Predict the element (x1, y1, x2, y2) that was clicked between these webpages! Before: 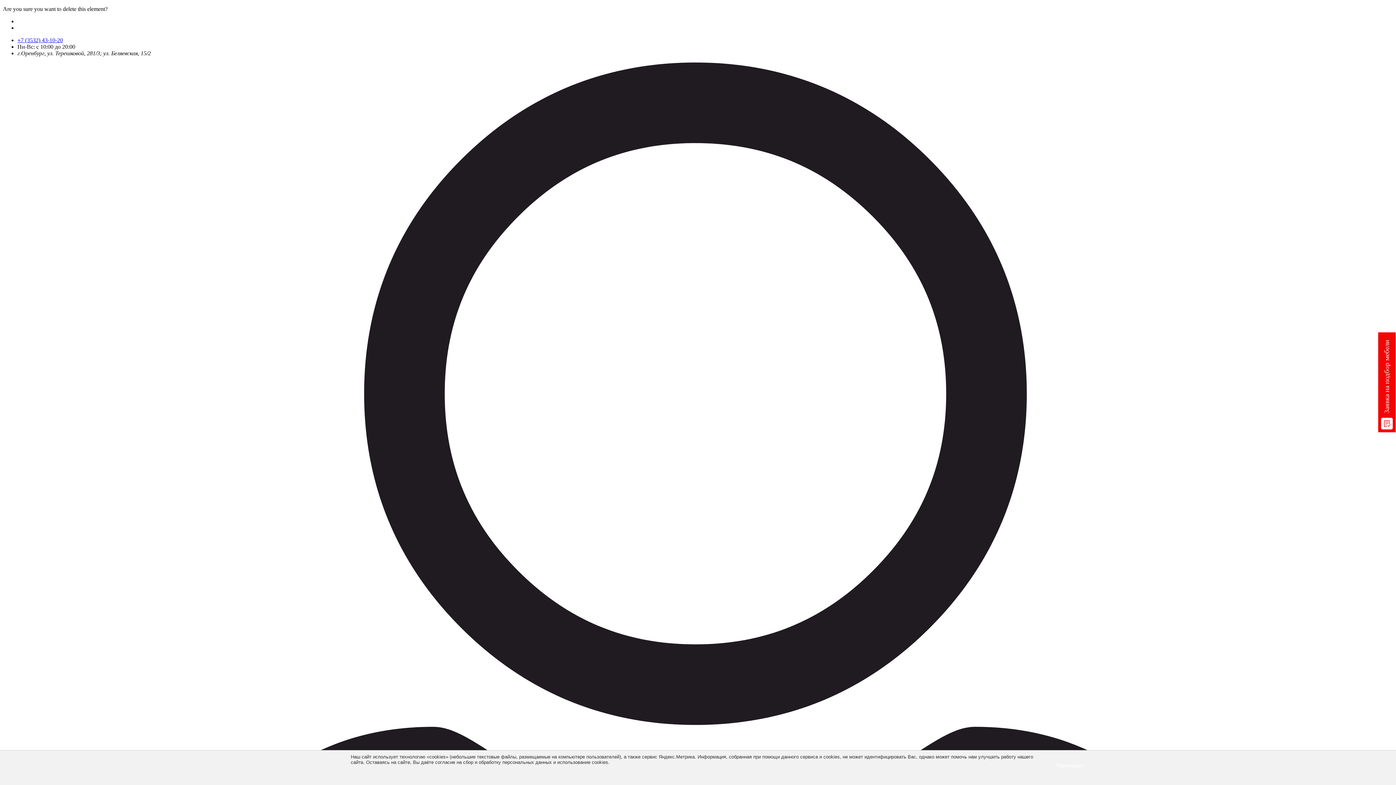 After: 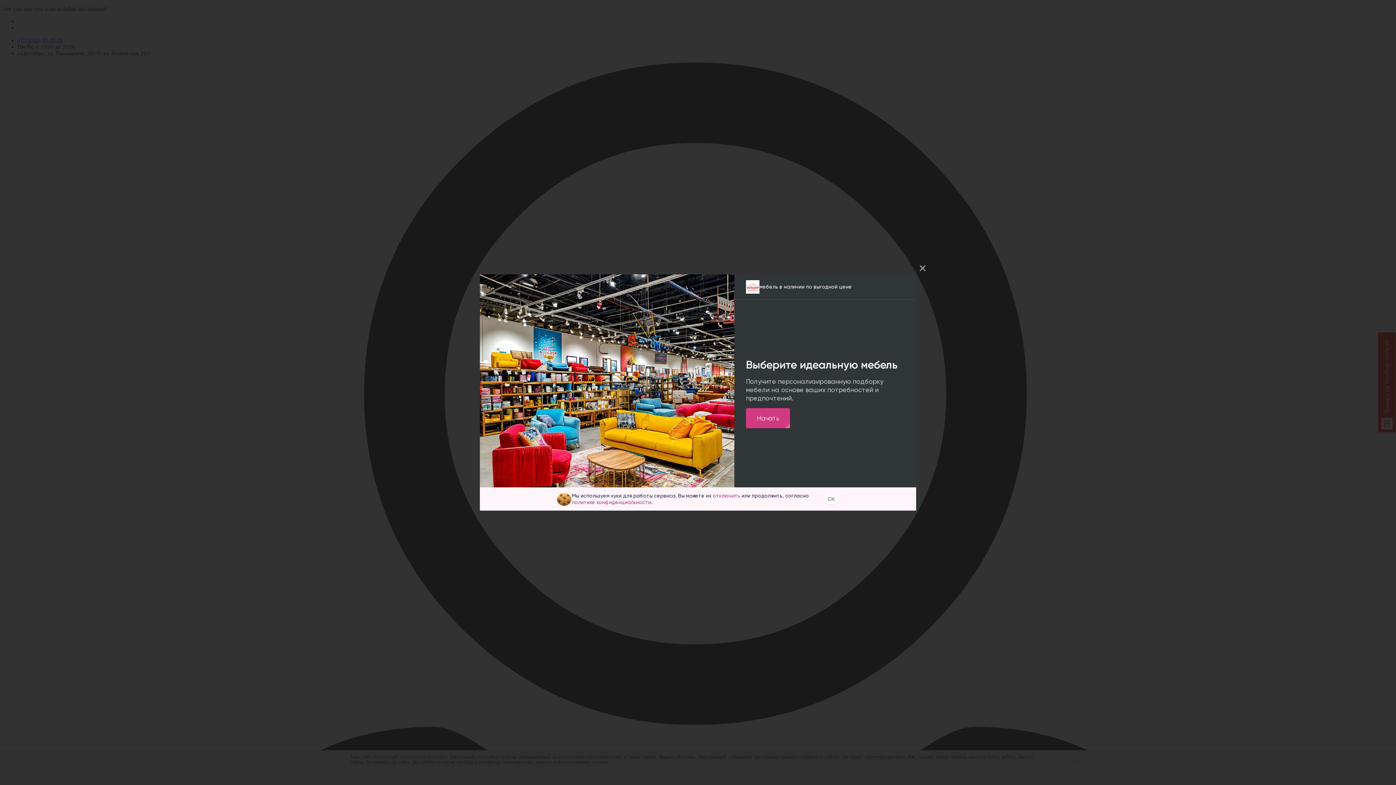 Action: bbox: (1378, 332, 1396, 432) label: Заявка на подбор мебели